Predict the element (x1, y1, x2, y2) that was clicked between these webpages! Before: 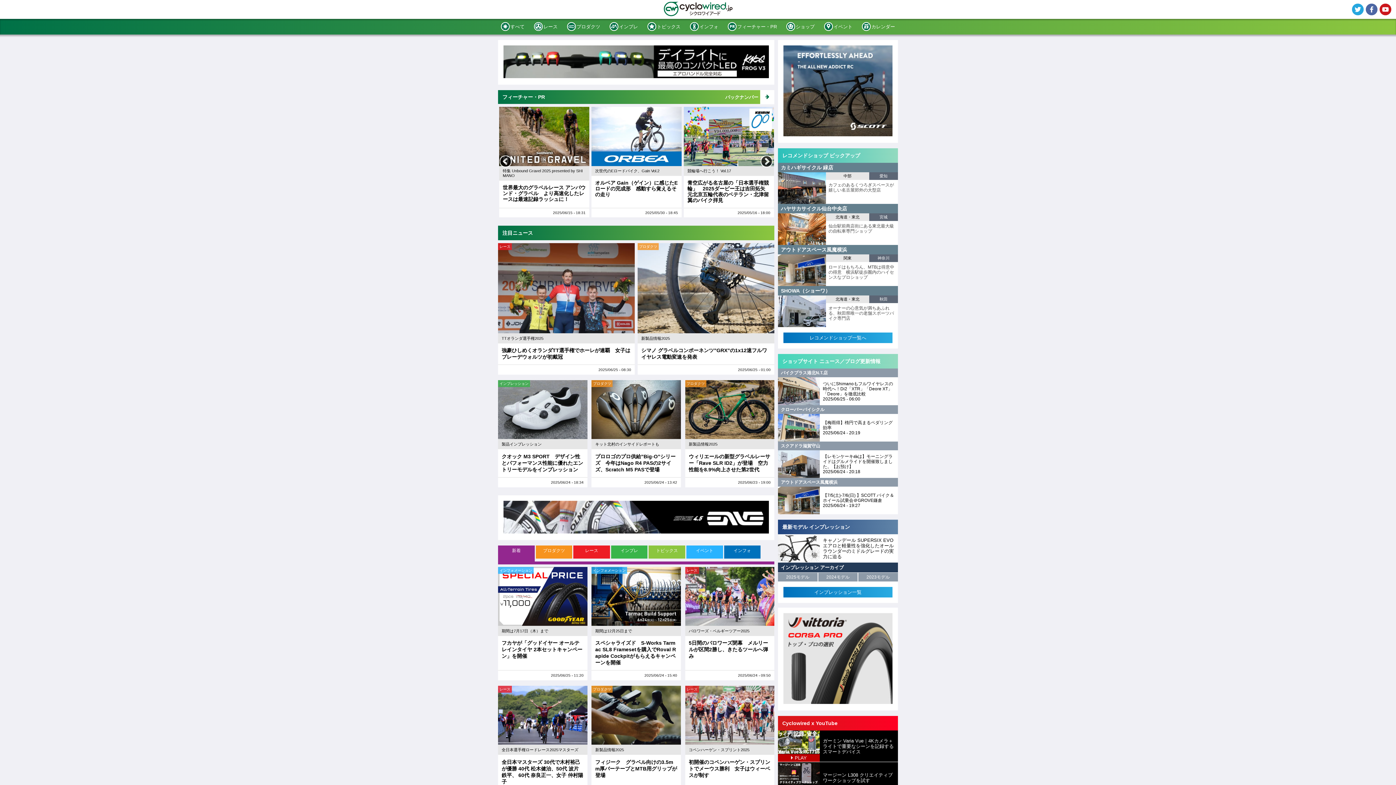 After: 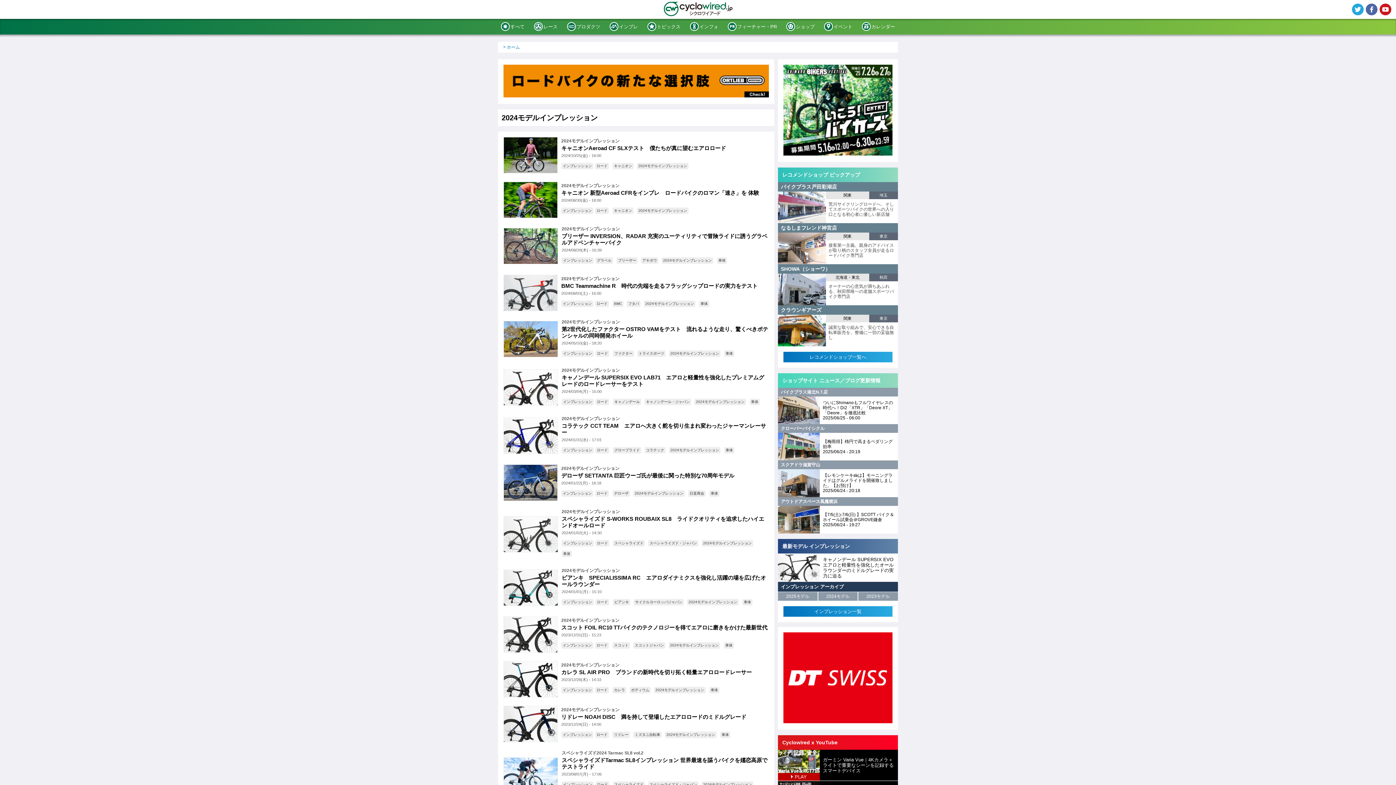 Action: label: 2024モデル bbox: (818, 573, 857, 581)